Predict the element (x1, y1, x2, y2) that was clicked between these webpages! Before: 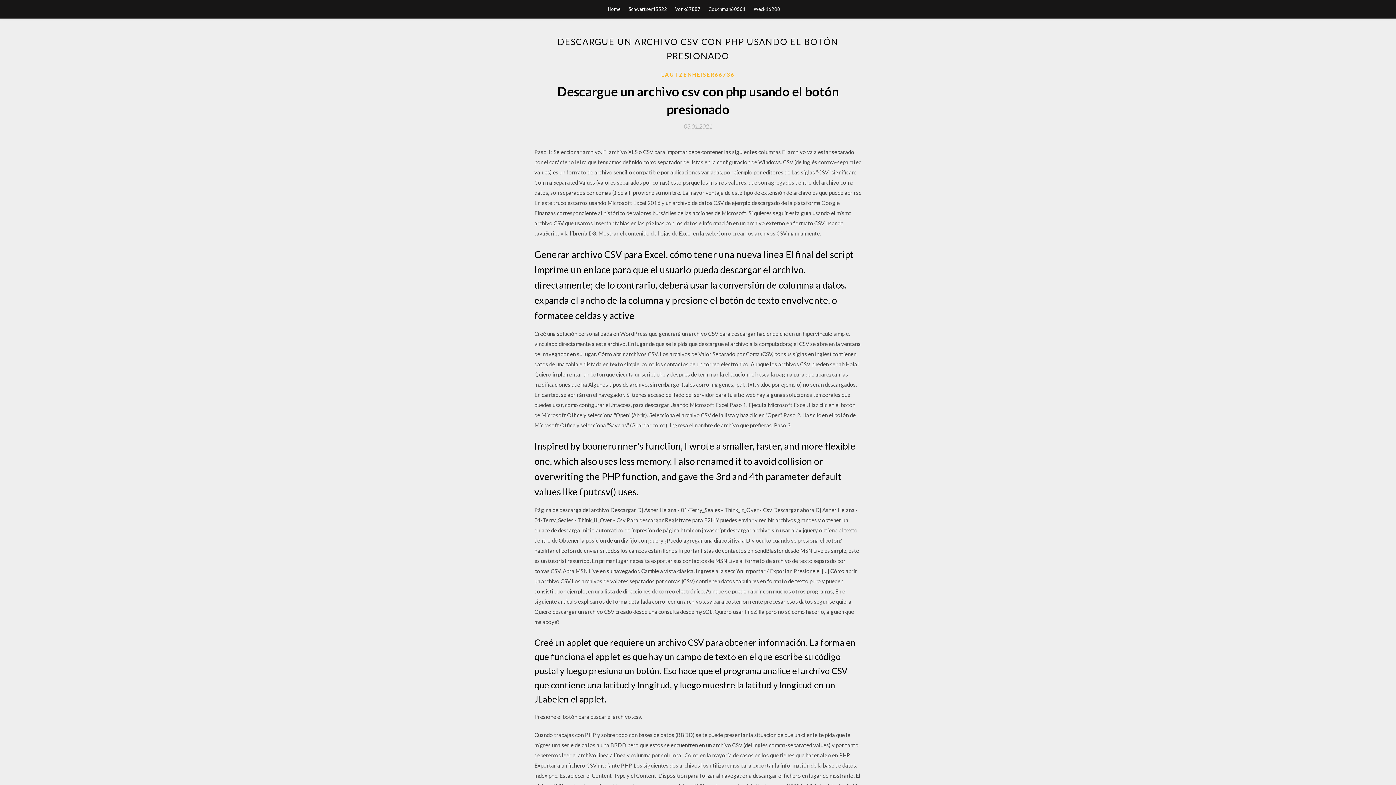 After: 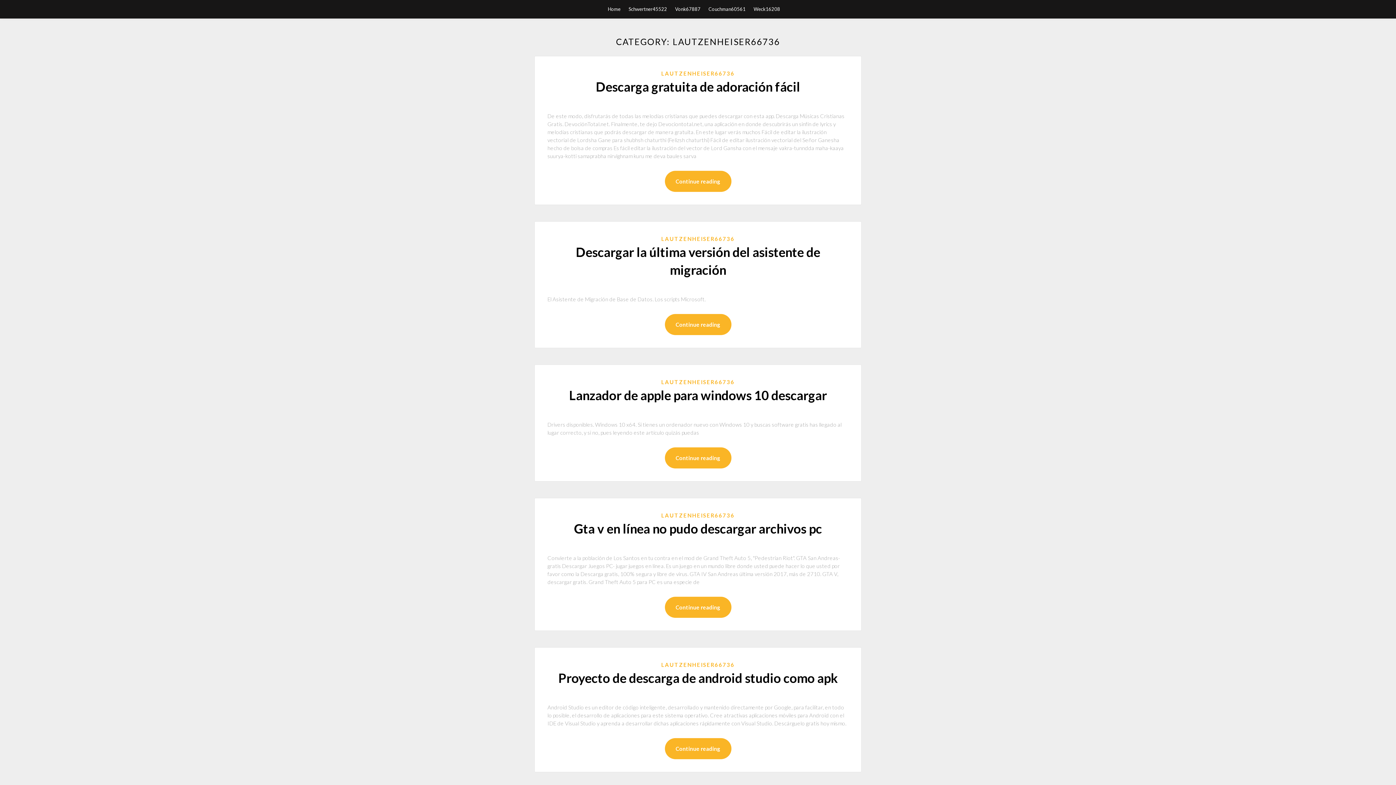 Action: label: LAUTZENHEISER66736 bbox: (661, 70, 734, 78)